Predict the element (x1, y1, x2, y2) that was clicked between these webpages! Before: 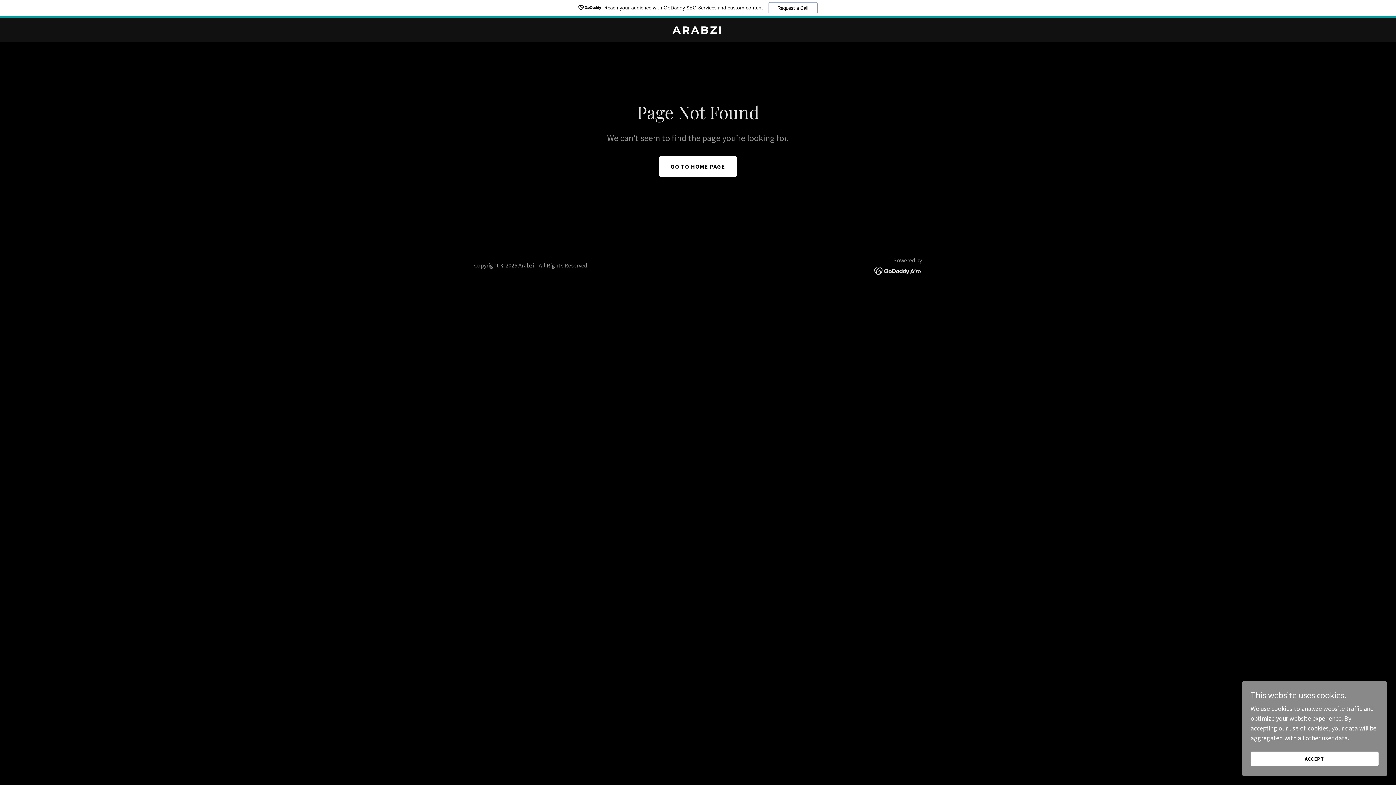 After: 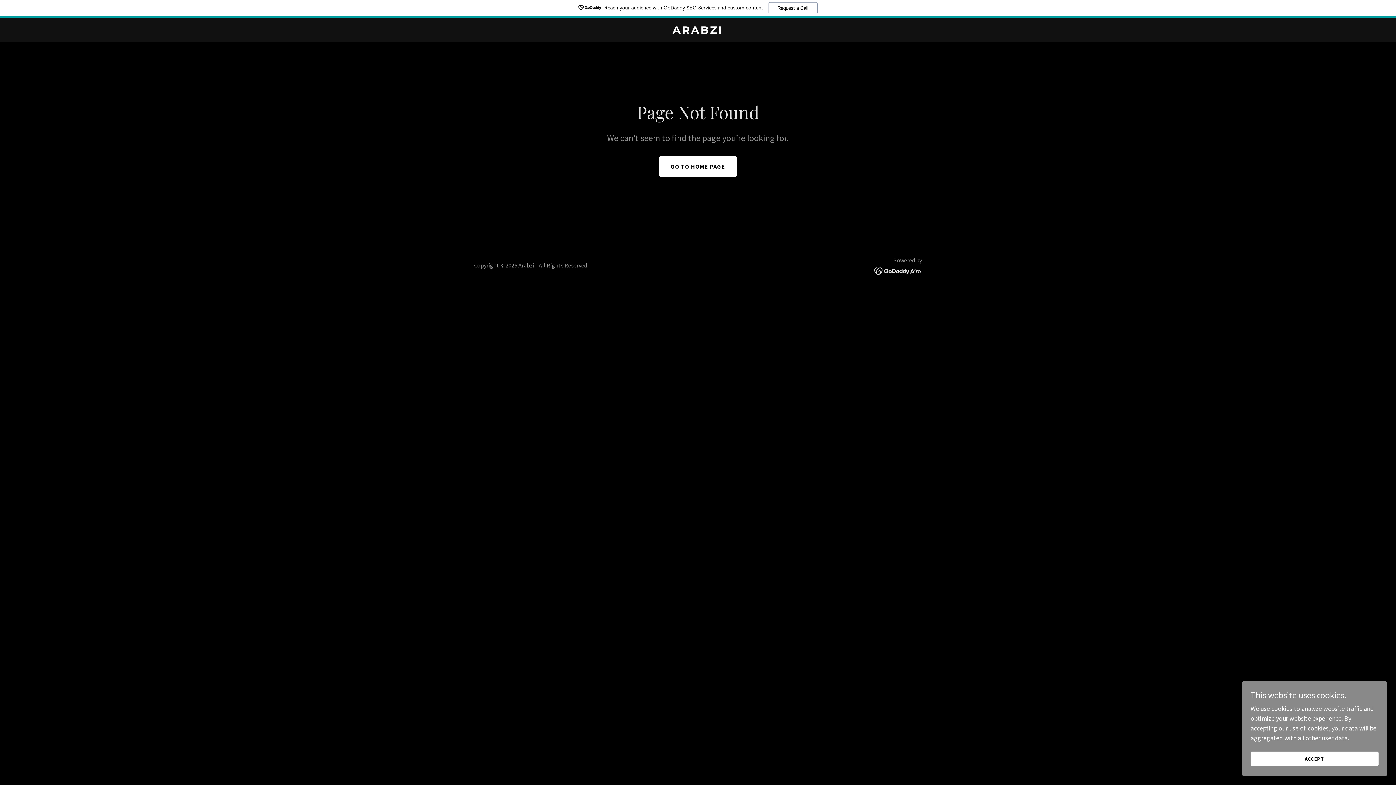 Action: label: Reach your audience with GoDaddy SEO Services and custom content.
Request a Call bbox: (0, 0, 1396, 18)